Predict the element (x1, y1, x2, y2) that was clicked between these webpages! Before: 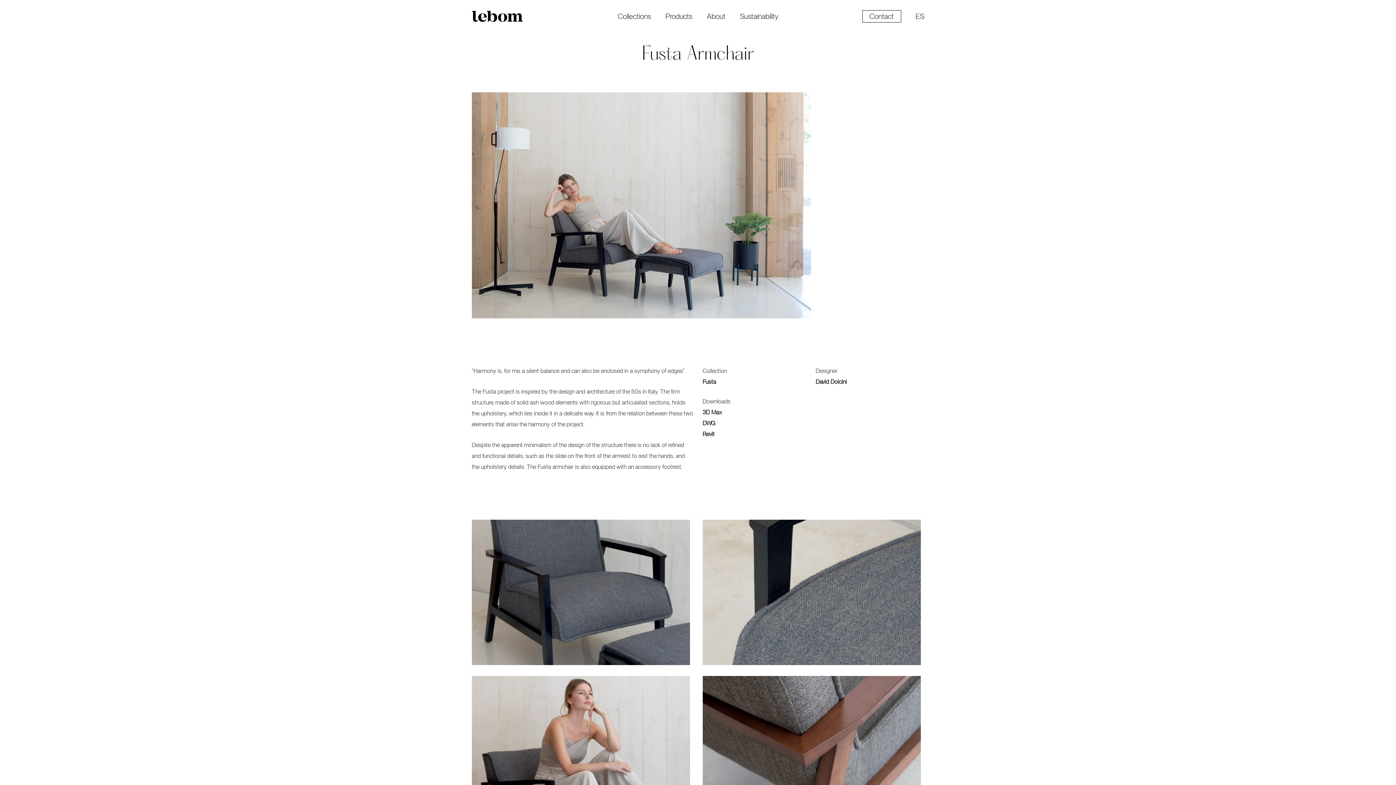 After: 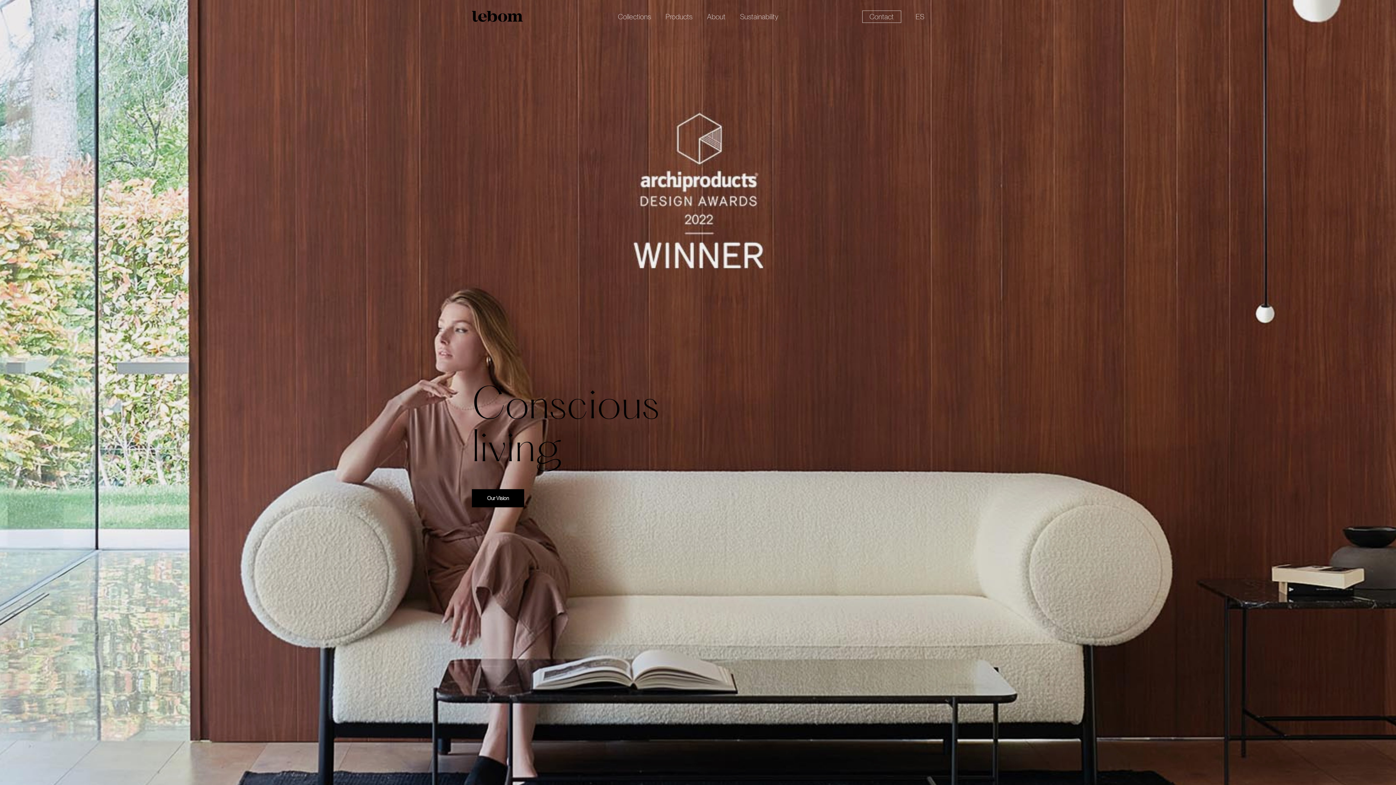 Action: bbox: (471, 10, 522, 21)